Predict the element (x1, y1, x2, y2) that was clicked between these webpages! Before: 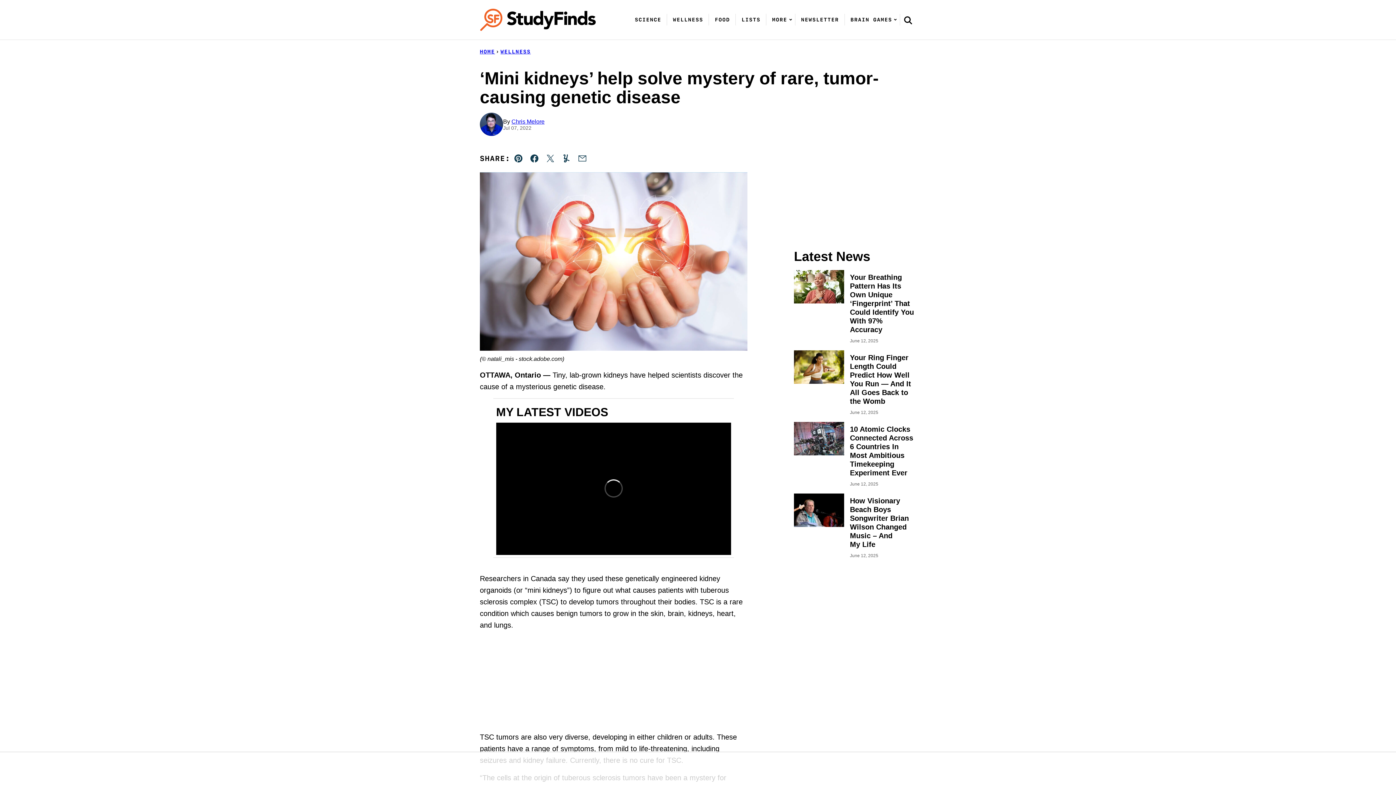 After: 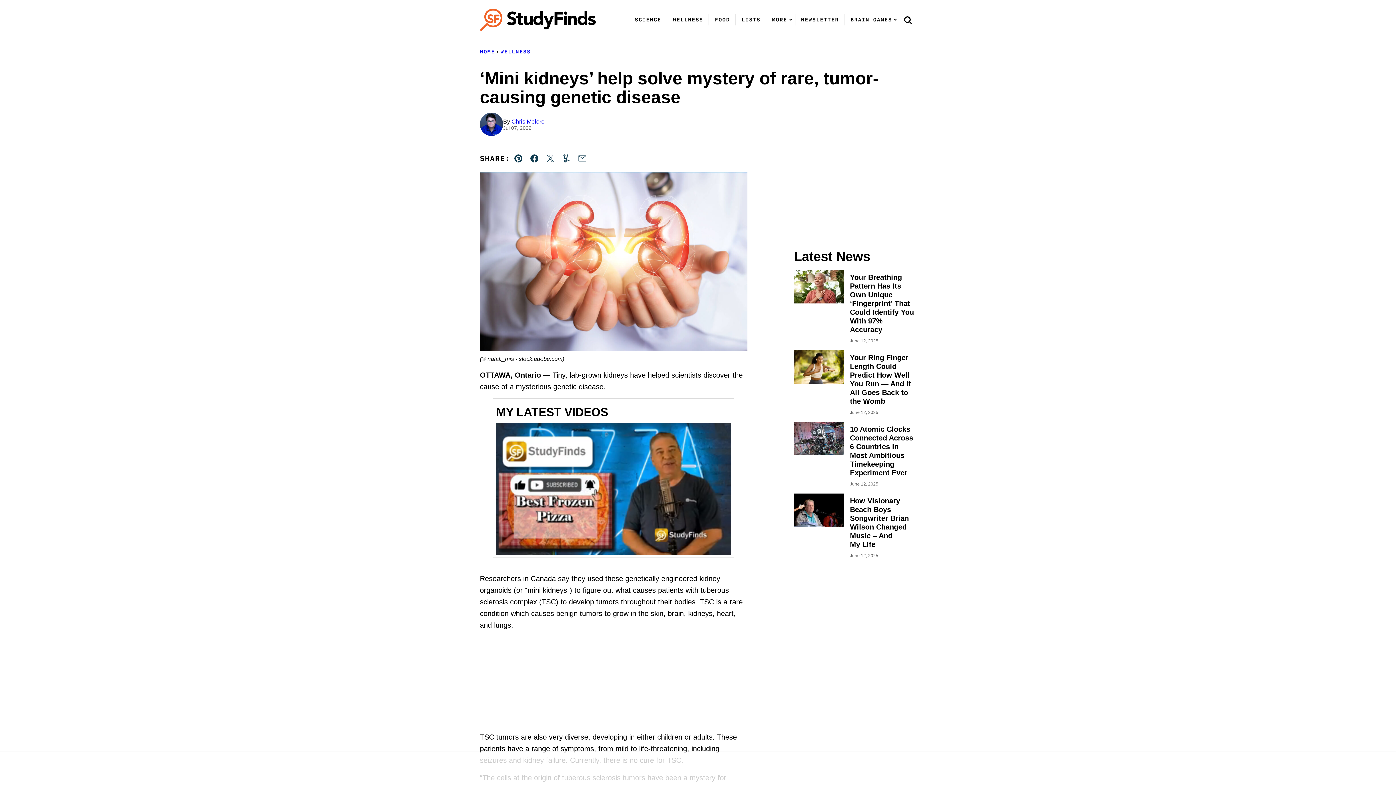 Action: bbox: (558, 150, 574, 166) label: Yummly